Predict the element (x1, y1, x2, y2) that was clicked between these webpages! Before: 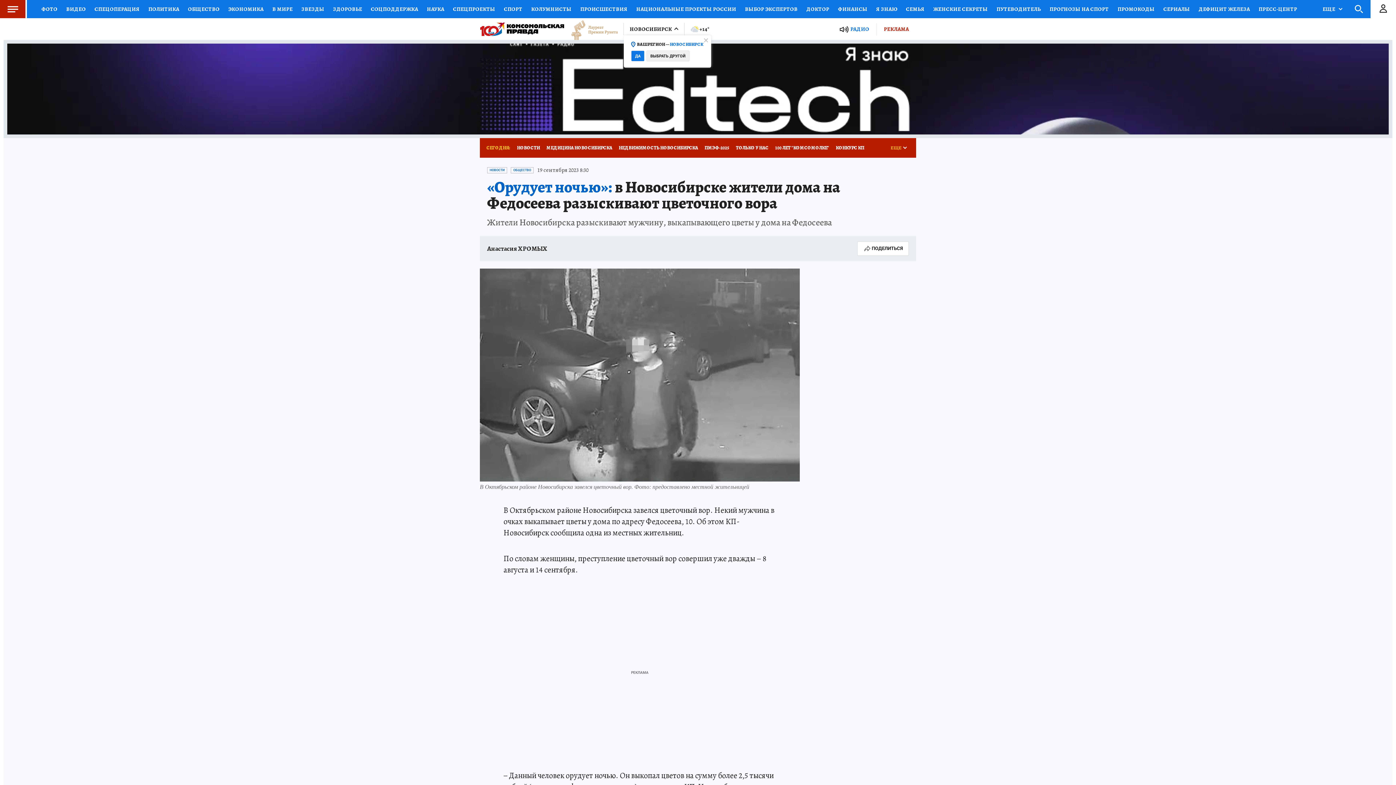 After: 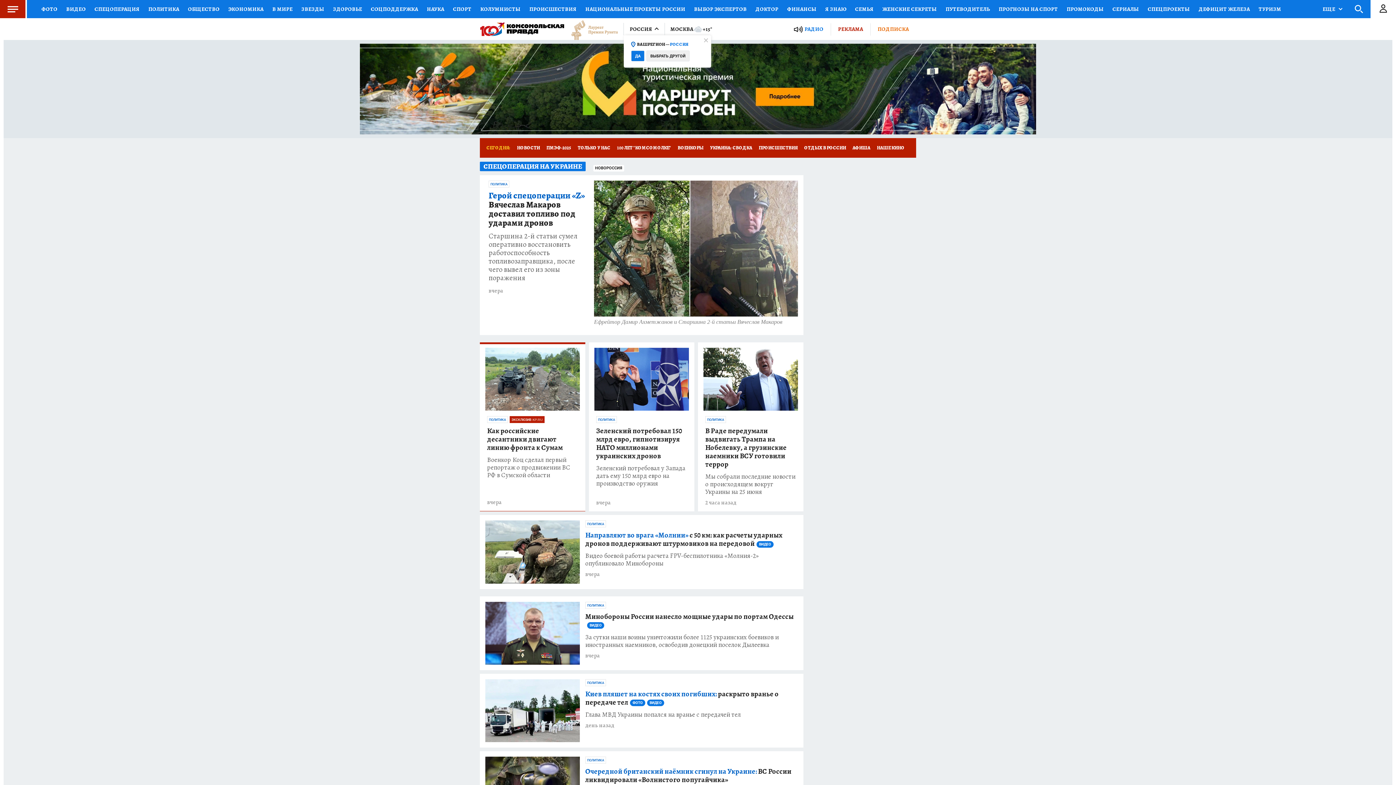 Action: bbox: (90, 0, 144, 18) label: СПЕЦОПЕРАЦИЯ